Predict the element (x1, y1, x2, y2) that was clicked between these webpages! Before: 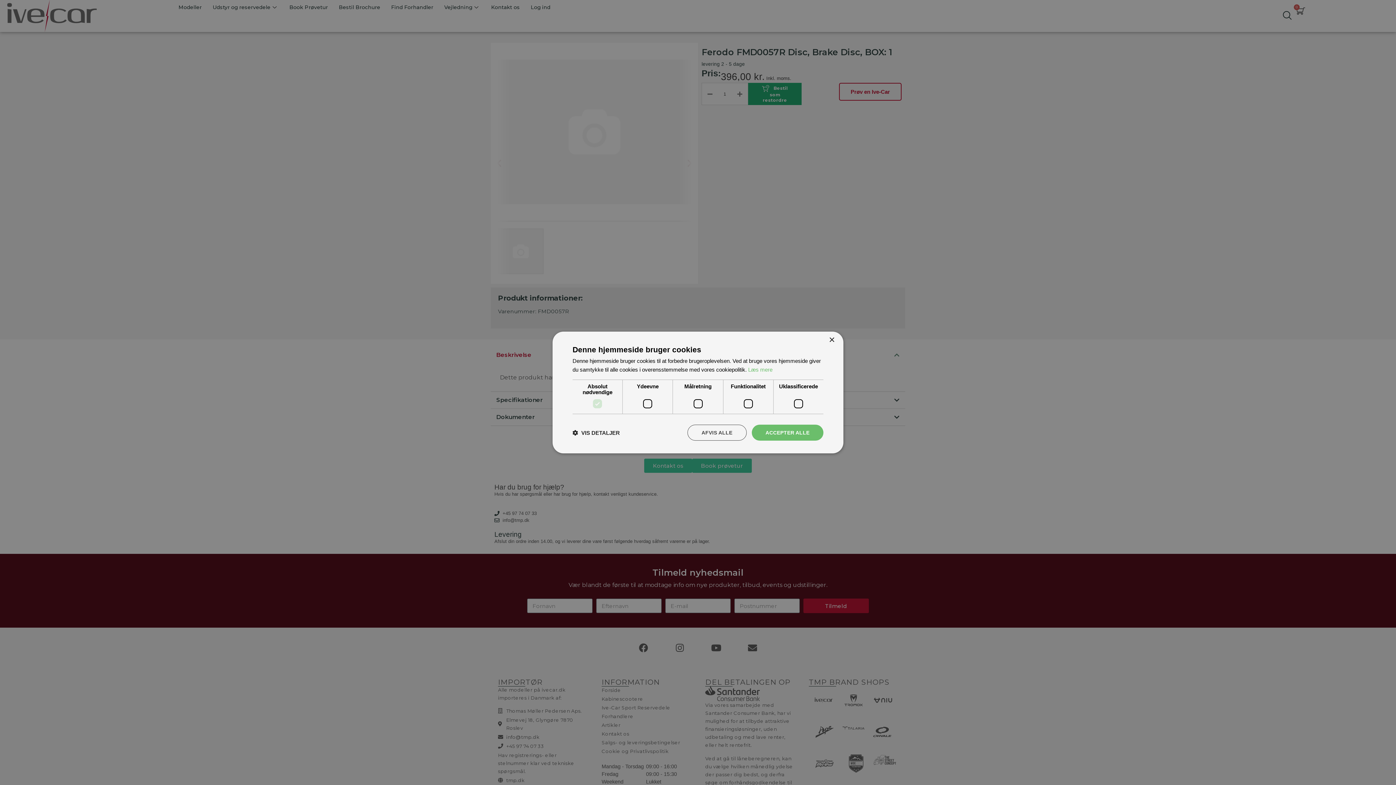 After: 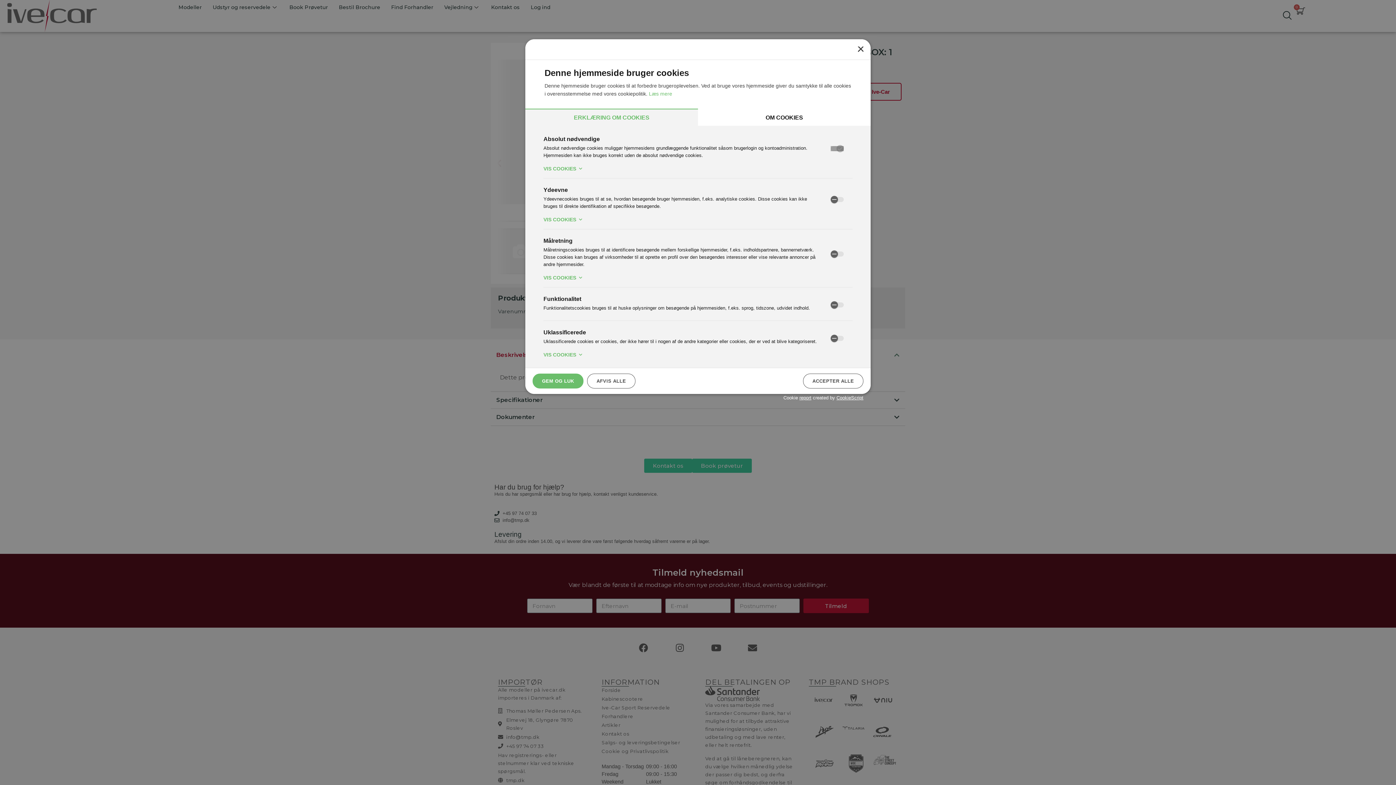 Action: bbox: (572, 429, 620, 436) label:  VIS DETALJER